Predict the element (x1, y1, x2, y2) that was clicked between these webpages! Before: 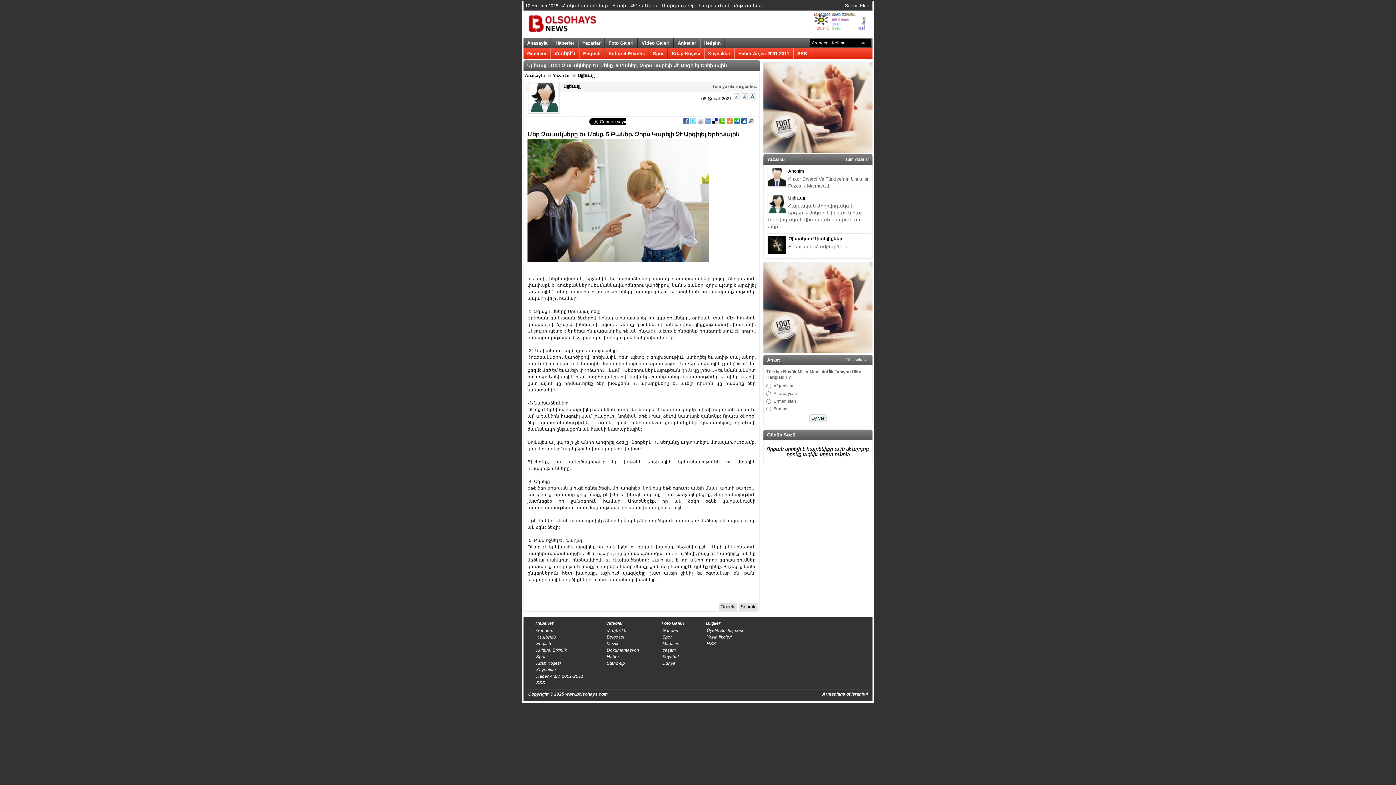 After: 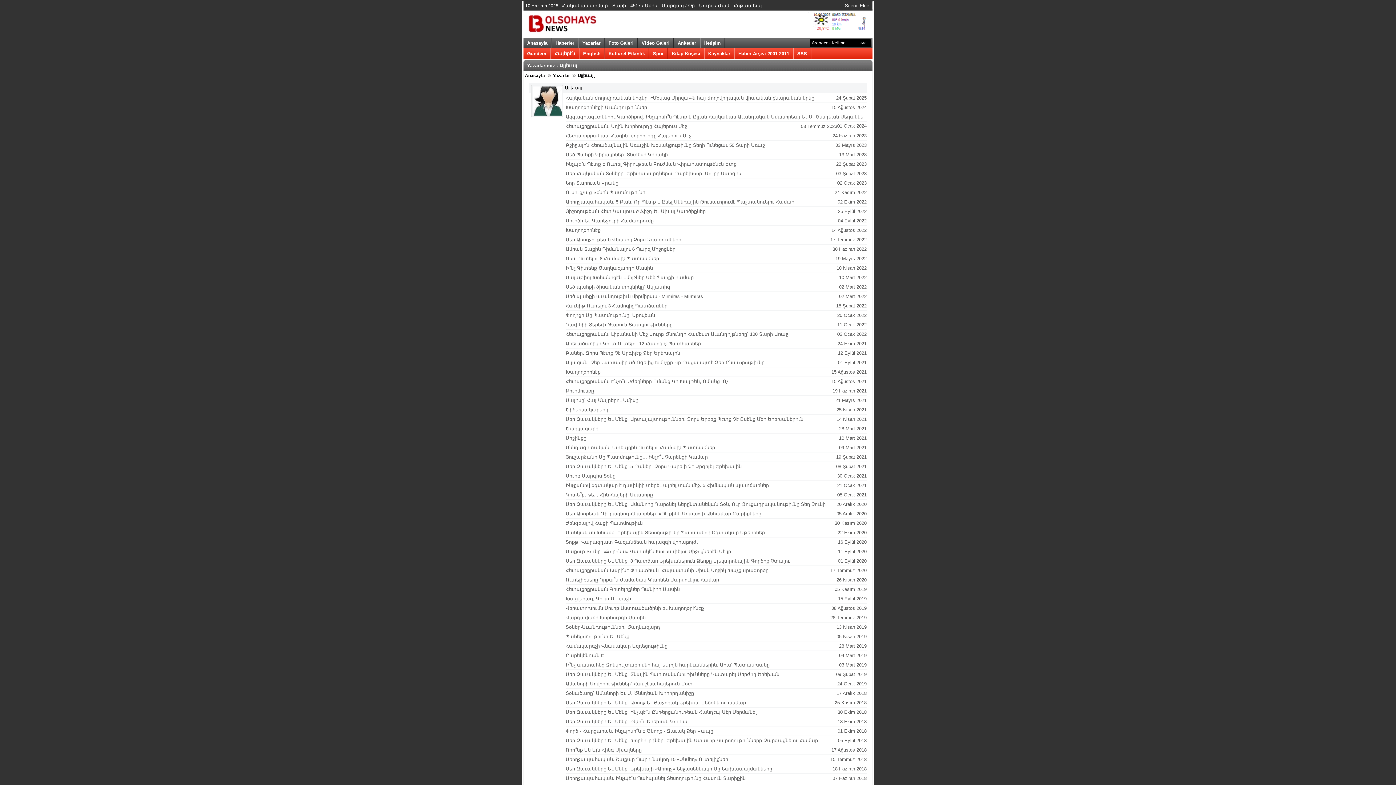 Action: bbox: (577, 73, 594, 78) label: Այլեւայլ